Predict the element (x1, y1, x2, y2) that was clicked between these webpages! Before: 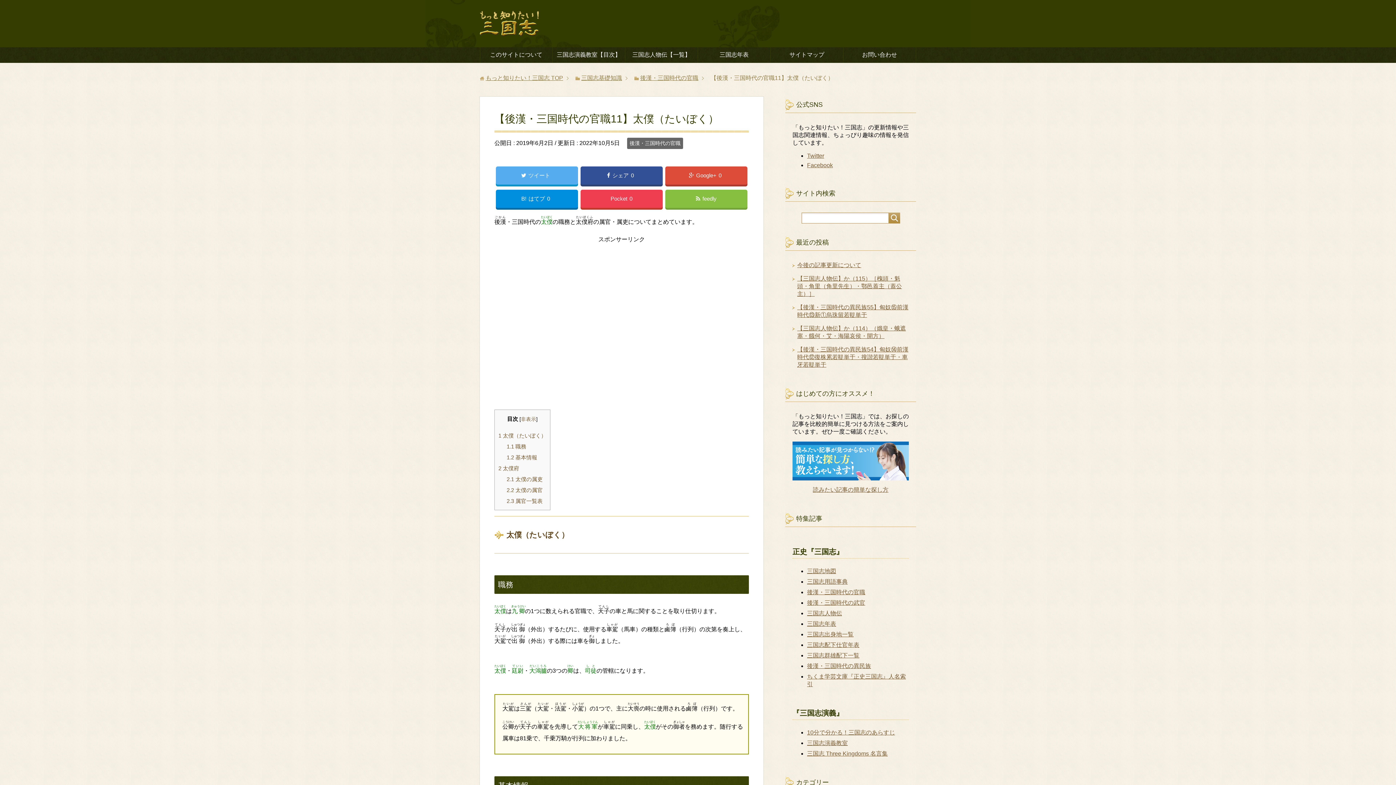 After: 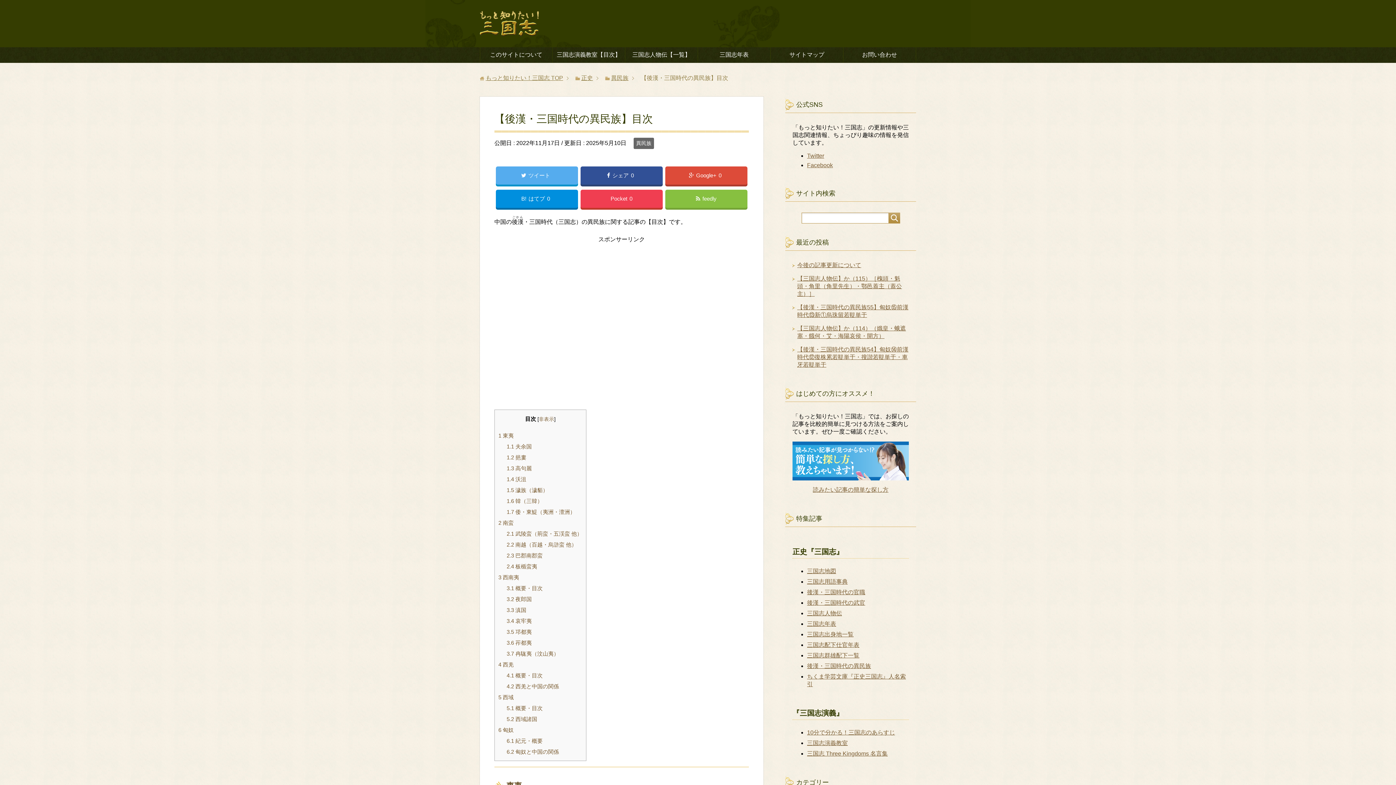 Action: label: 後漢・三国時代の異民族 bbox: (807, 663, 871, 669)